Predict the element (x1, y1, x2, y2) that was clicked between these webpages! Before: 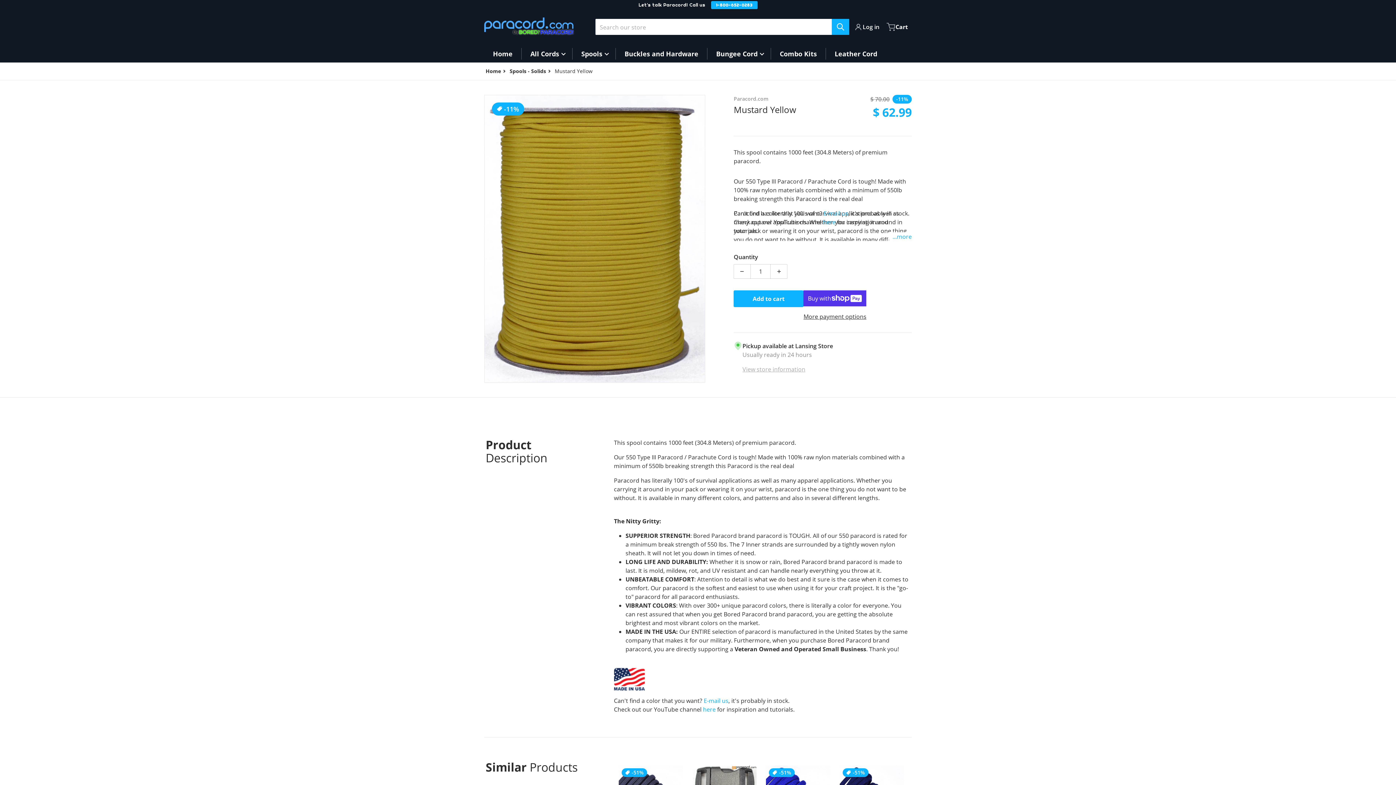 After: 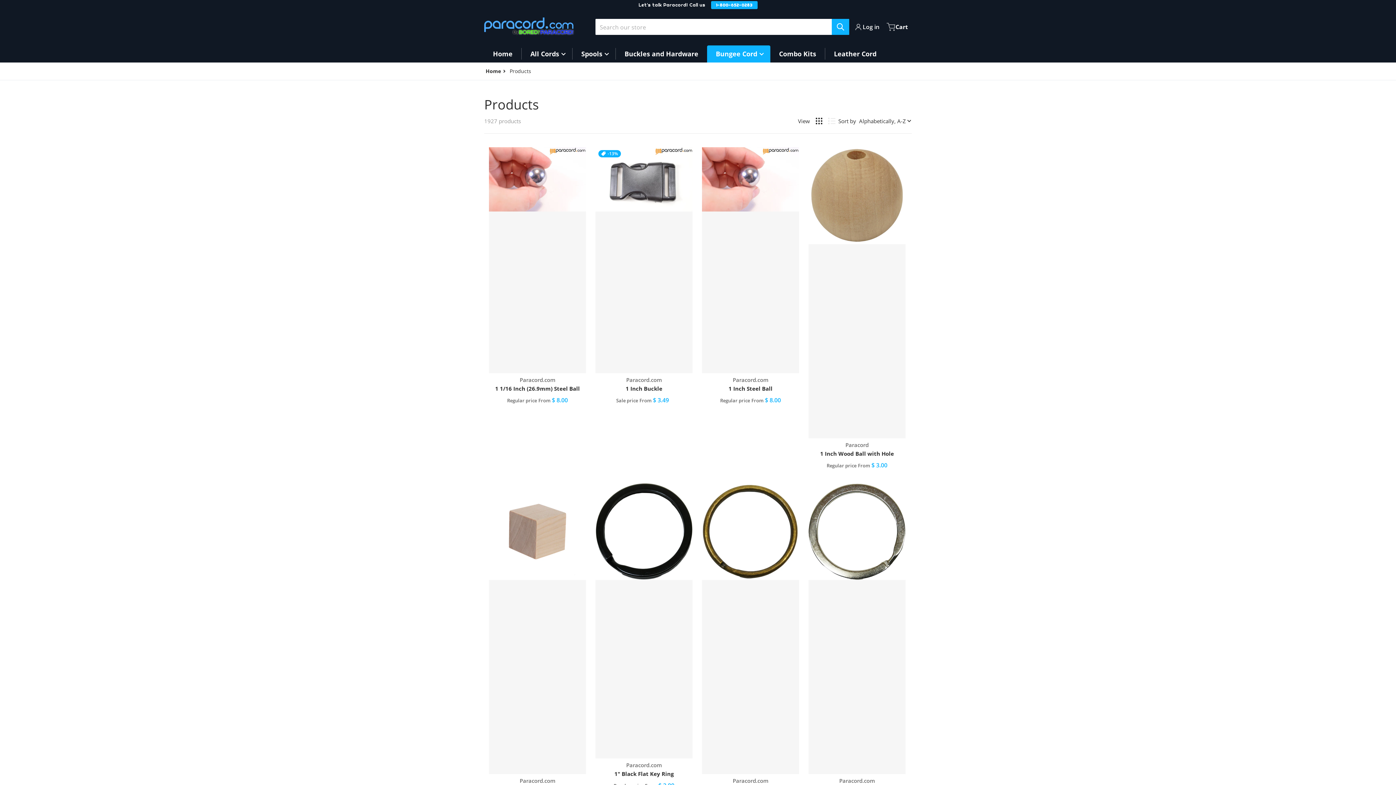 Action: bbox: (716, 49, 762, 58) label: Bungee Cord